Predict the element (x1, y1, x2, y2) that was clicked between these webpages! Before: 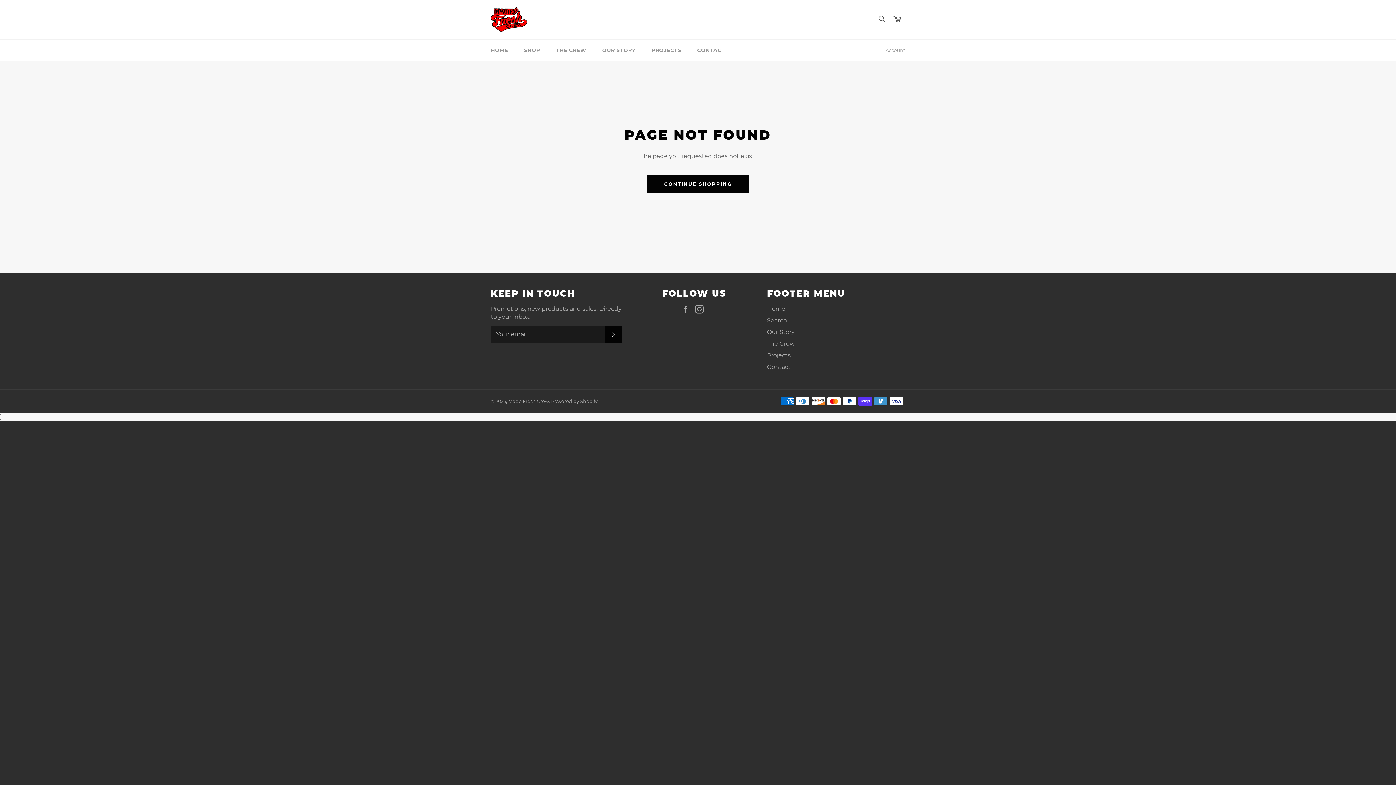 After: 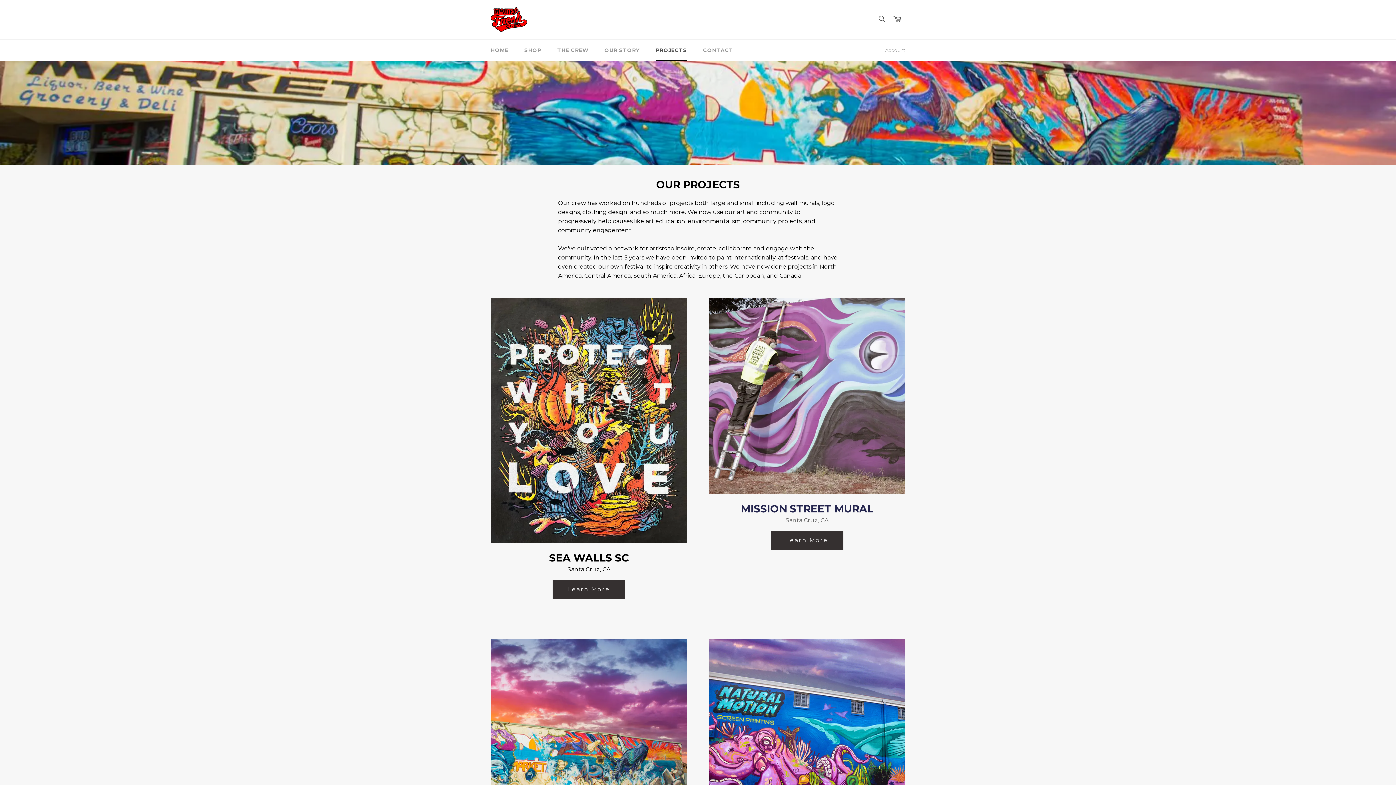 Action: label: Projects bbox: (767, 351, 790, 358)